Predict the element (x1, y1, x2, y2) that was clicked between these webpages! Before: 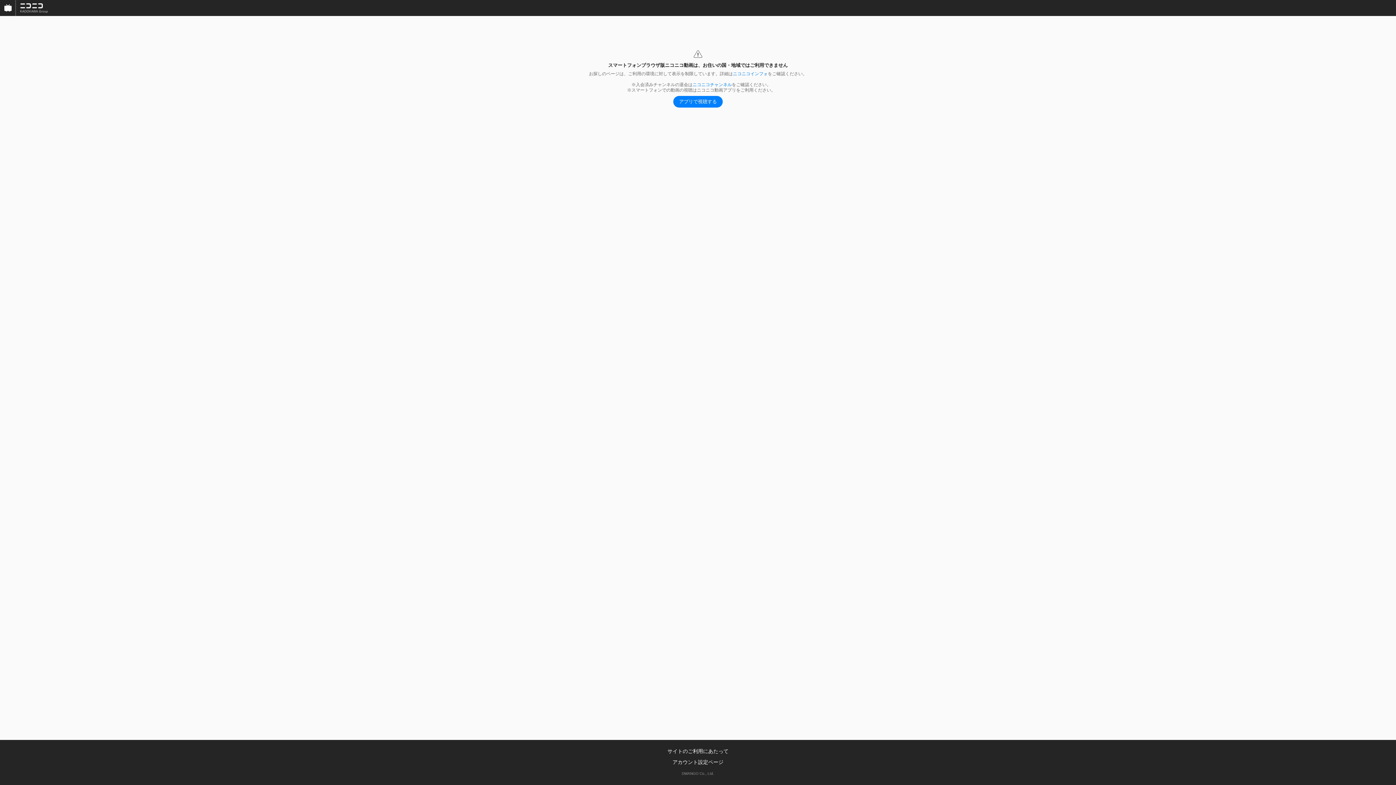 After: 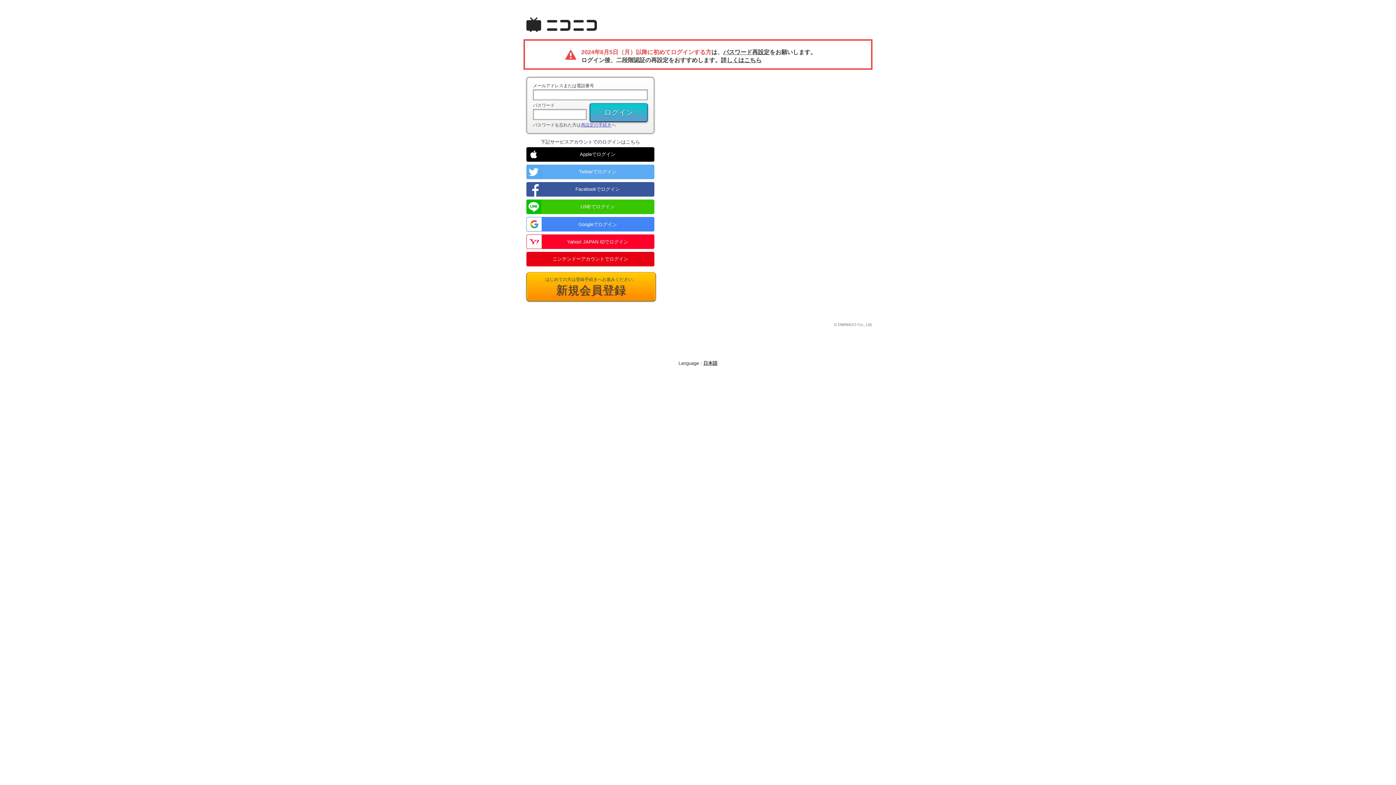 Action: label: アカウント設定ページ bbox: (672, 759, 723, 765)